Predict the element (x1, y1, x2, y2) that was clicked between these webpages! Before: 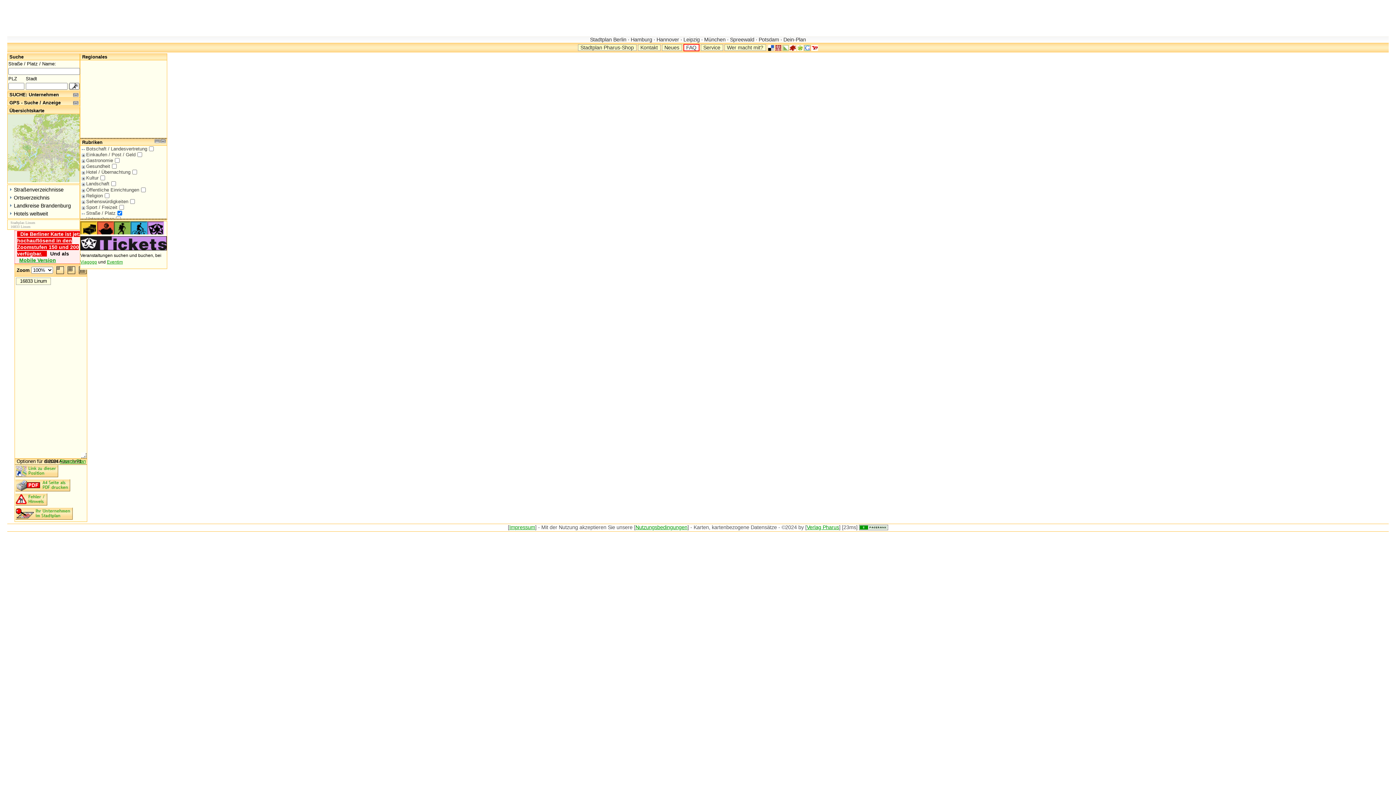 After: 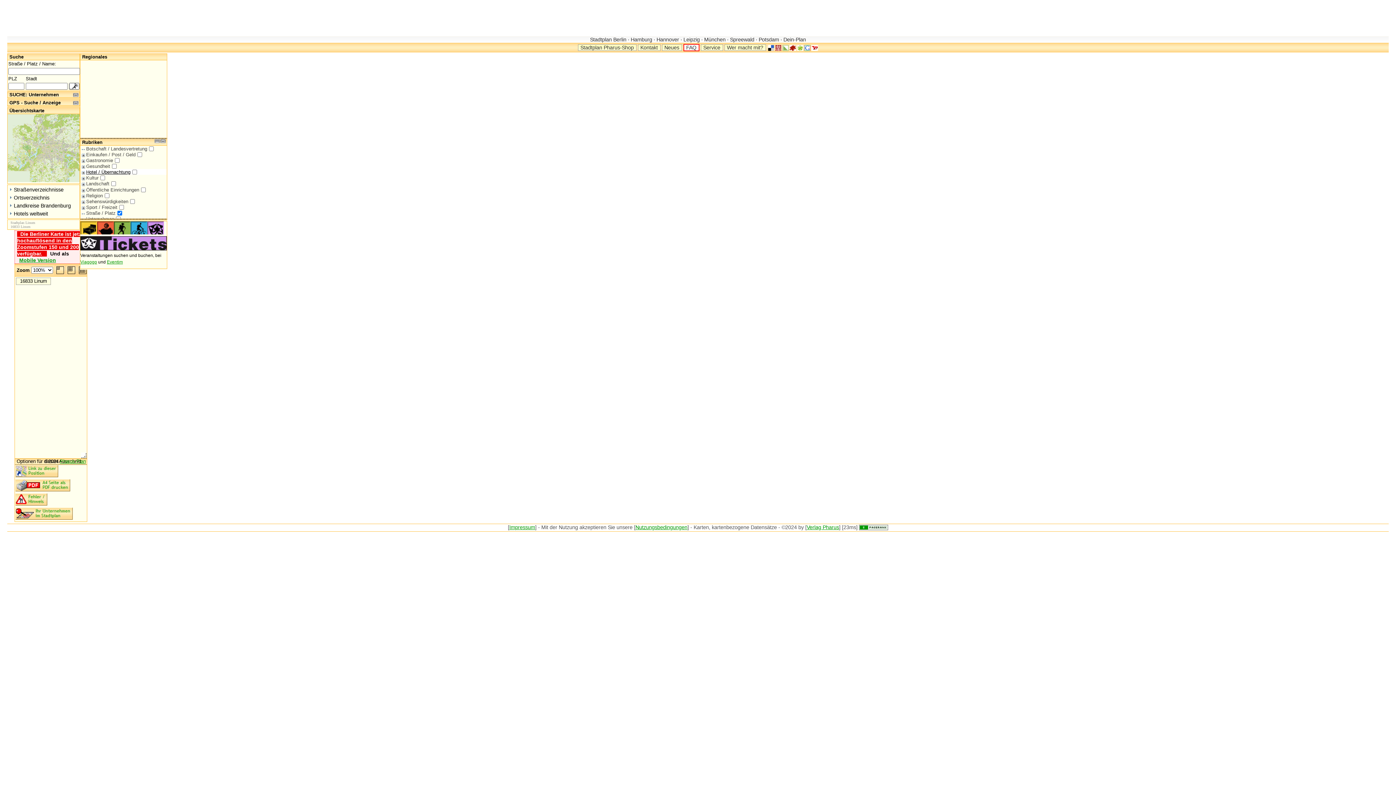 Action: bbox: (81, 169, 132, 175) label: Hotel / Übernachtung